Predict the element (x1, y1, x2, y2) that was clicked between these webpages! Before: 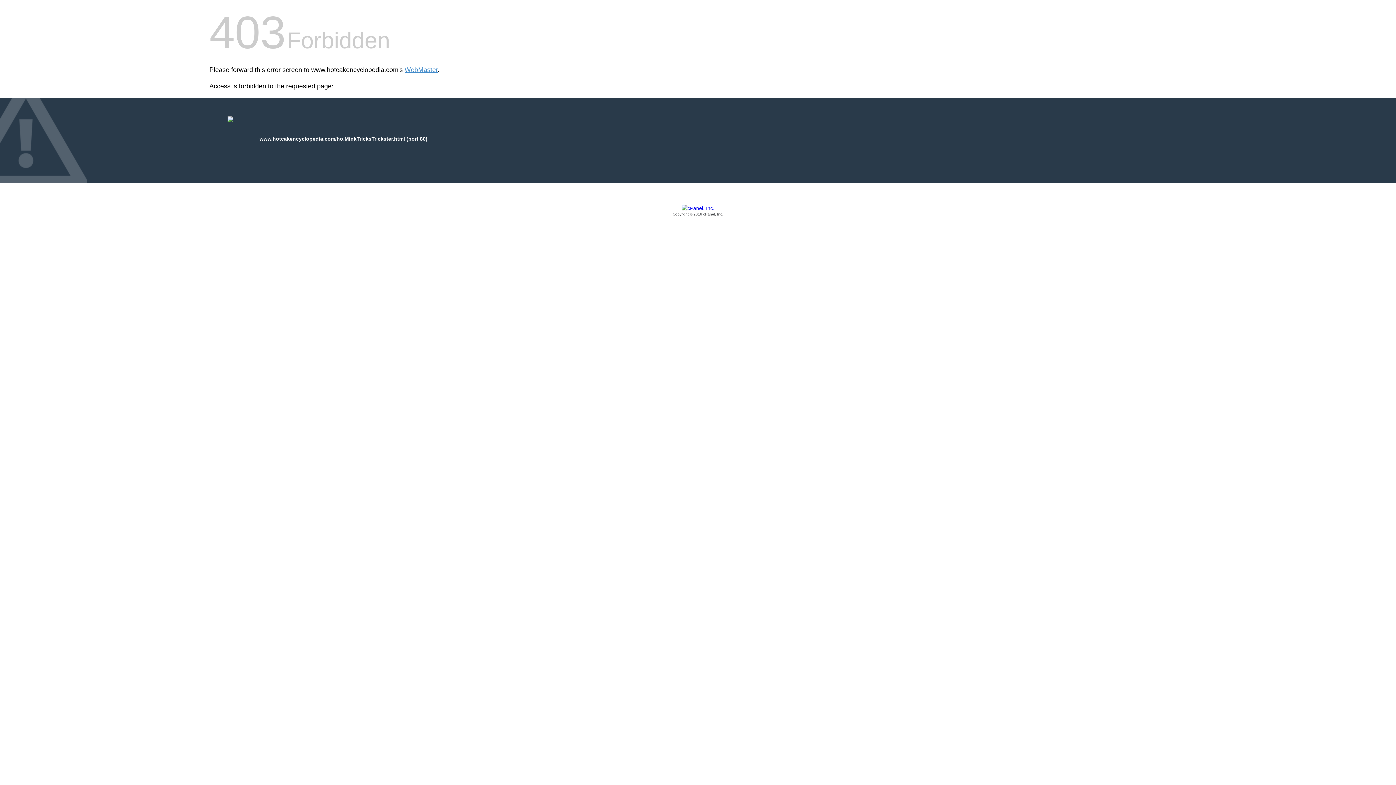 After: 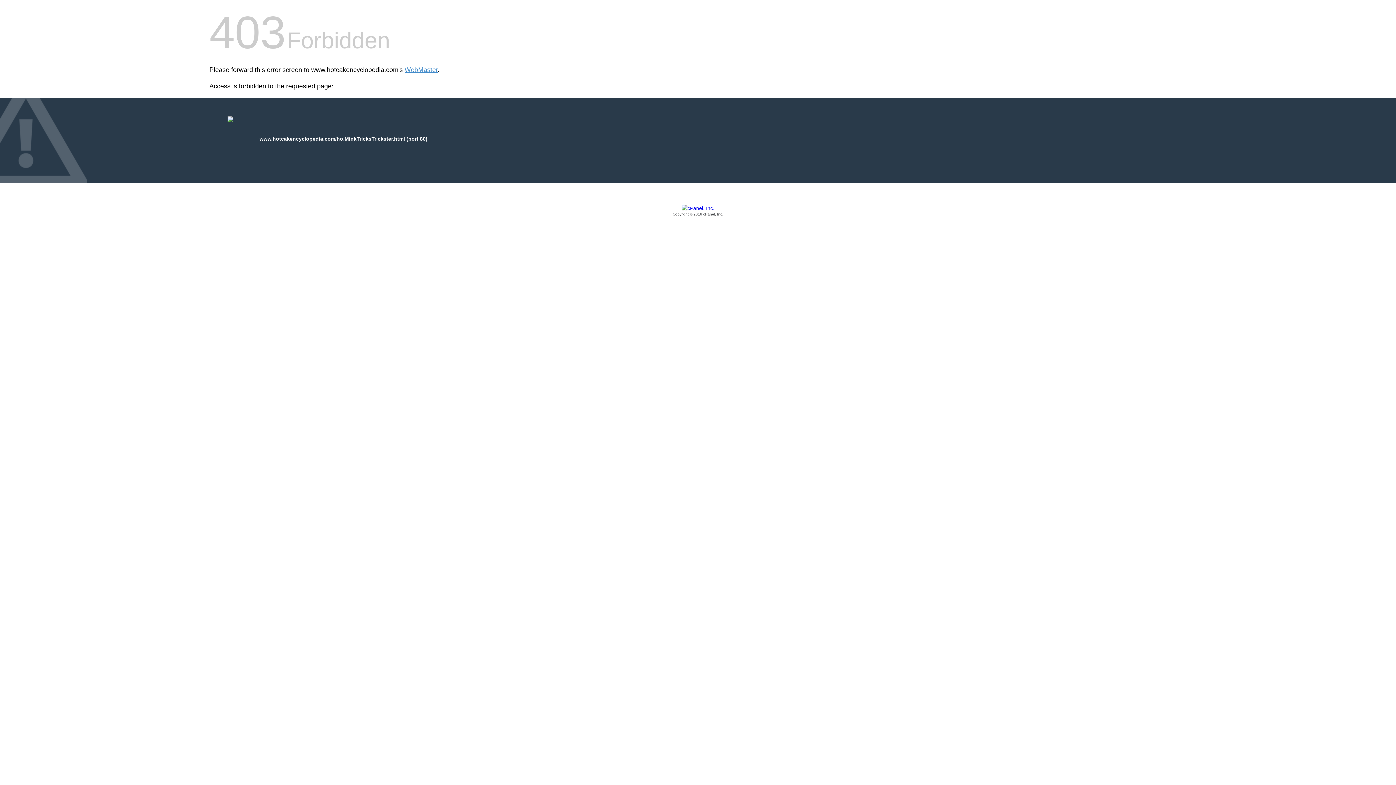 Action: bbox: (209, 205, 1186, 217) label: Copyright © 2016 cPanel, Inc.